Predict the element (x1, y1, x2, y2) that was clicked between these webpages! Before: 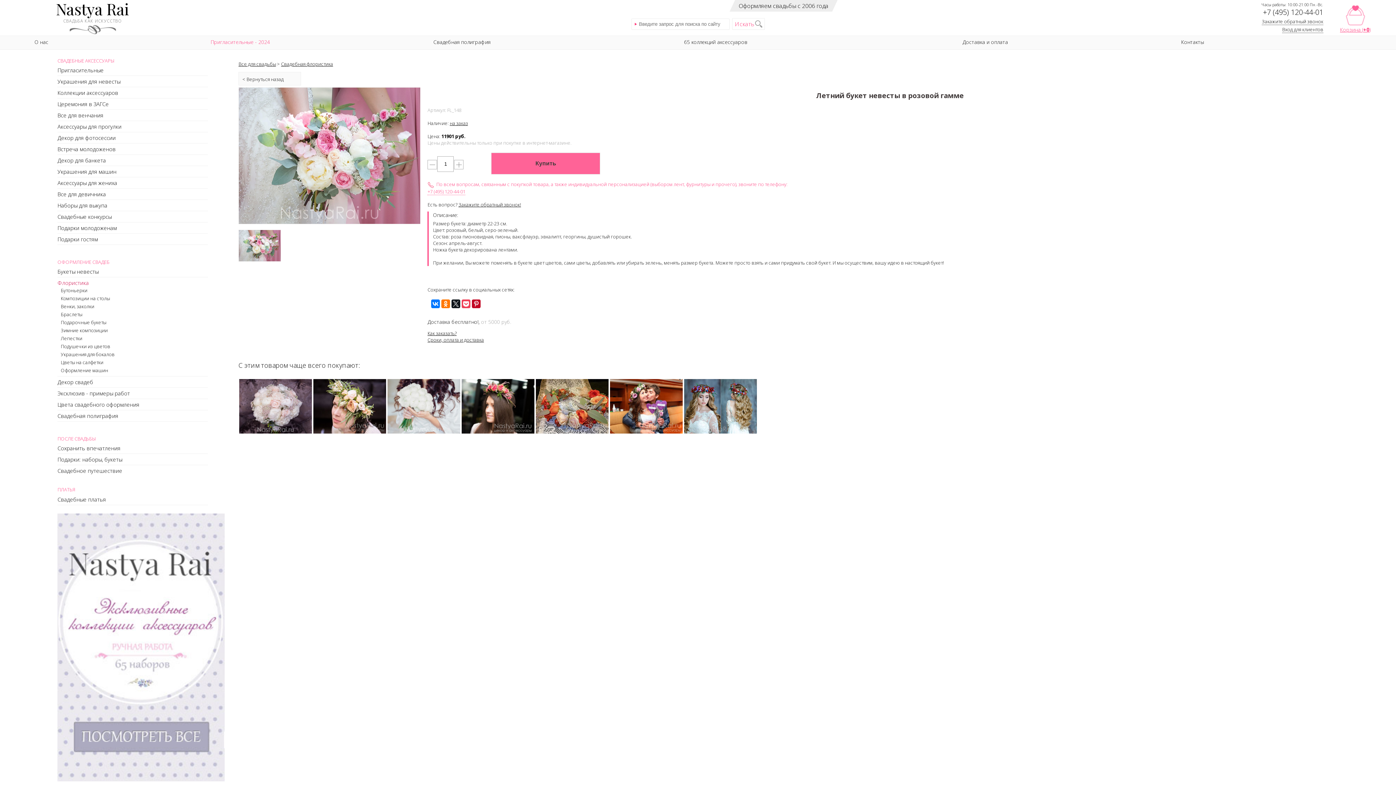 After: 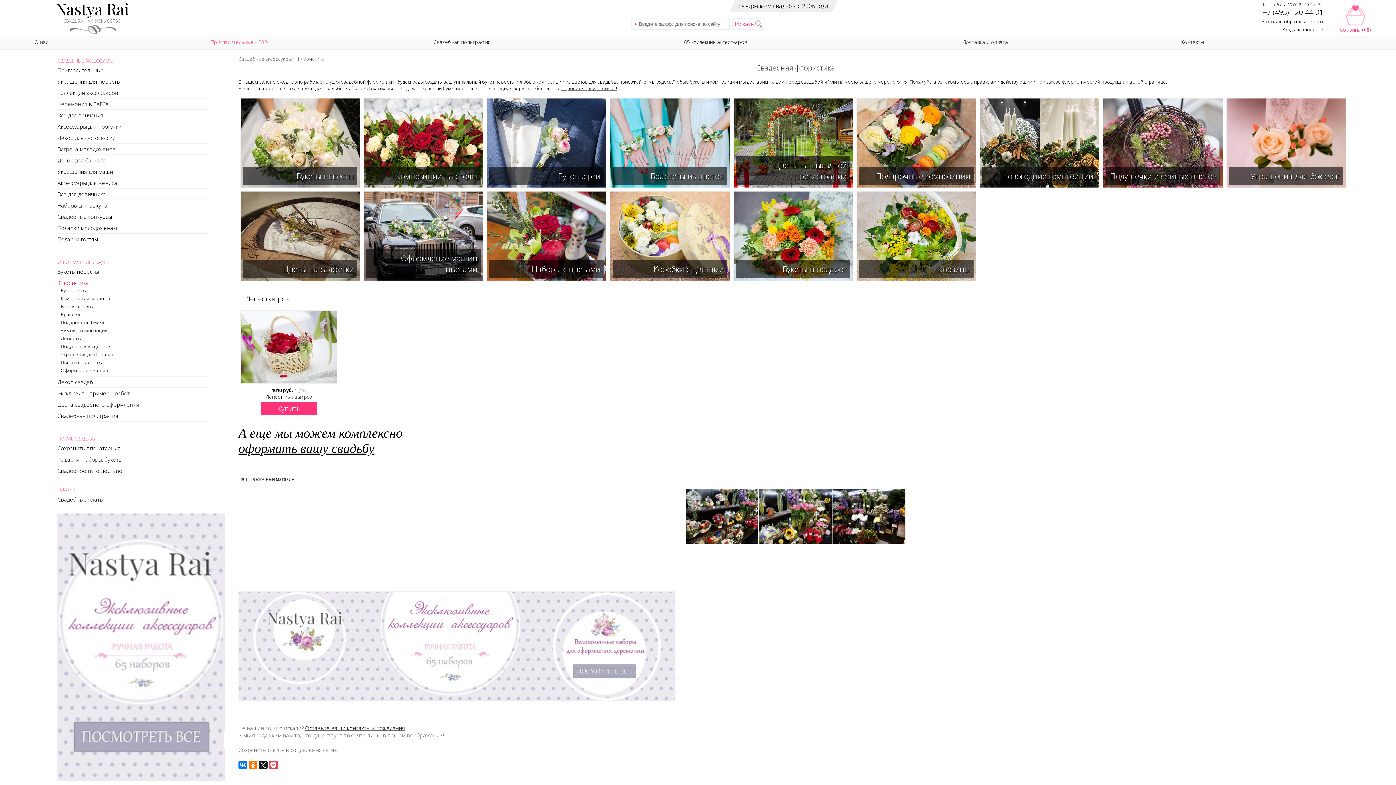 Action: bbox: (281, 60, 333, 67) label: Свадебная флористика